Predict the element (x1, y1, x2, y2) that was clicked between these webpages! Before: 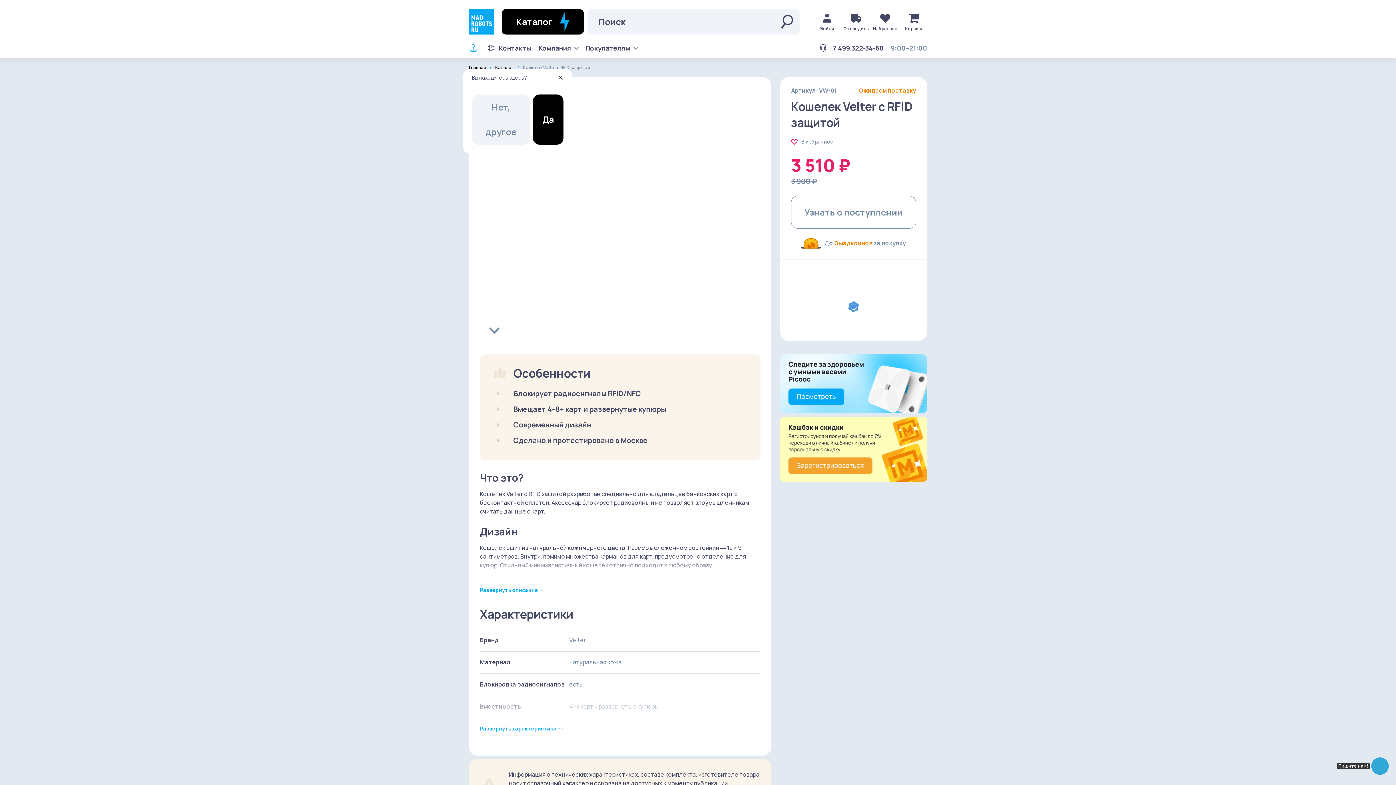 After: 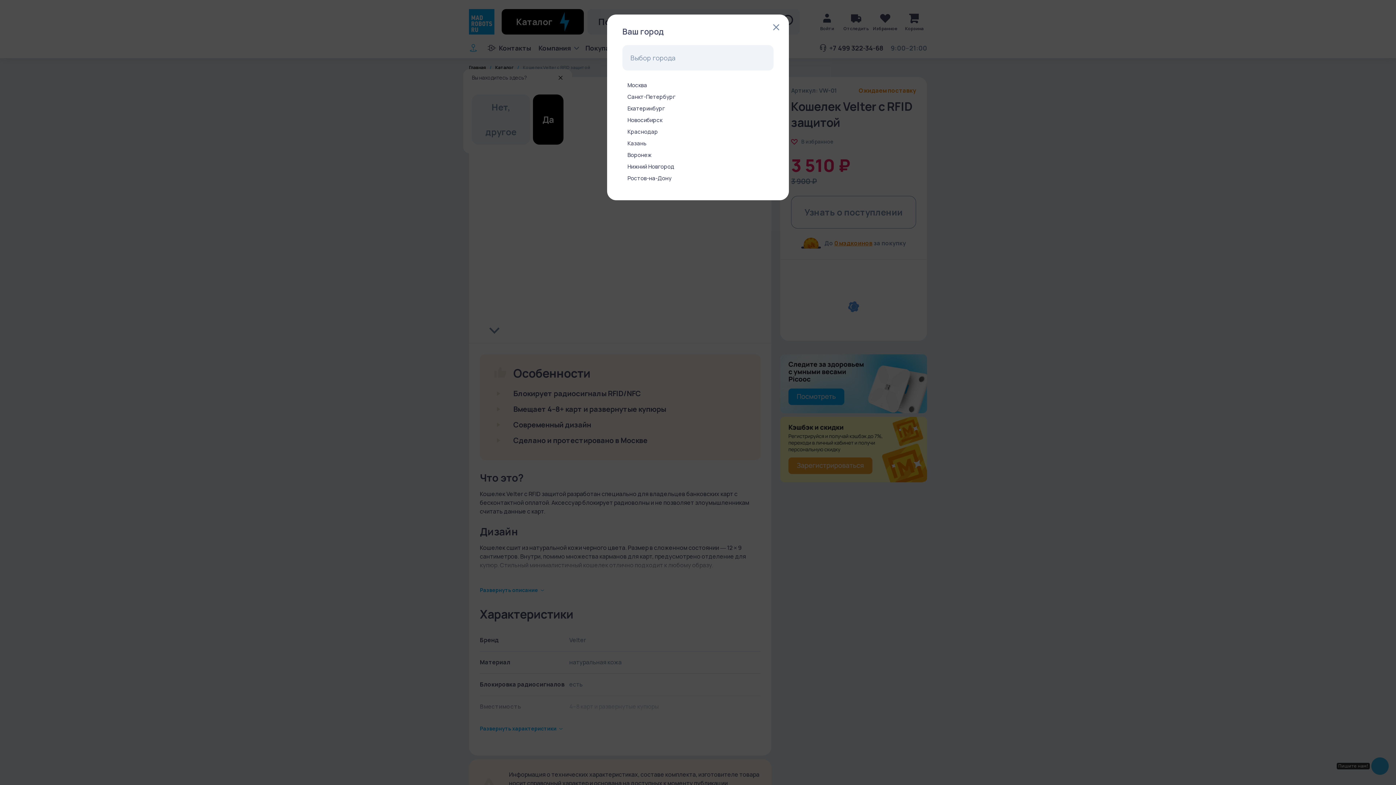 Action: bbox: (469, 43, 480, 52)